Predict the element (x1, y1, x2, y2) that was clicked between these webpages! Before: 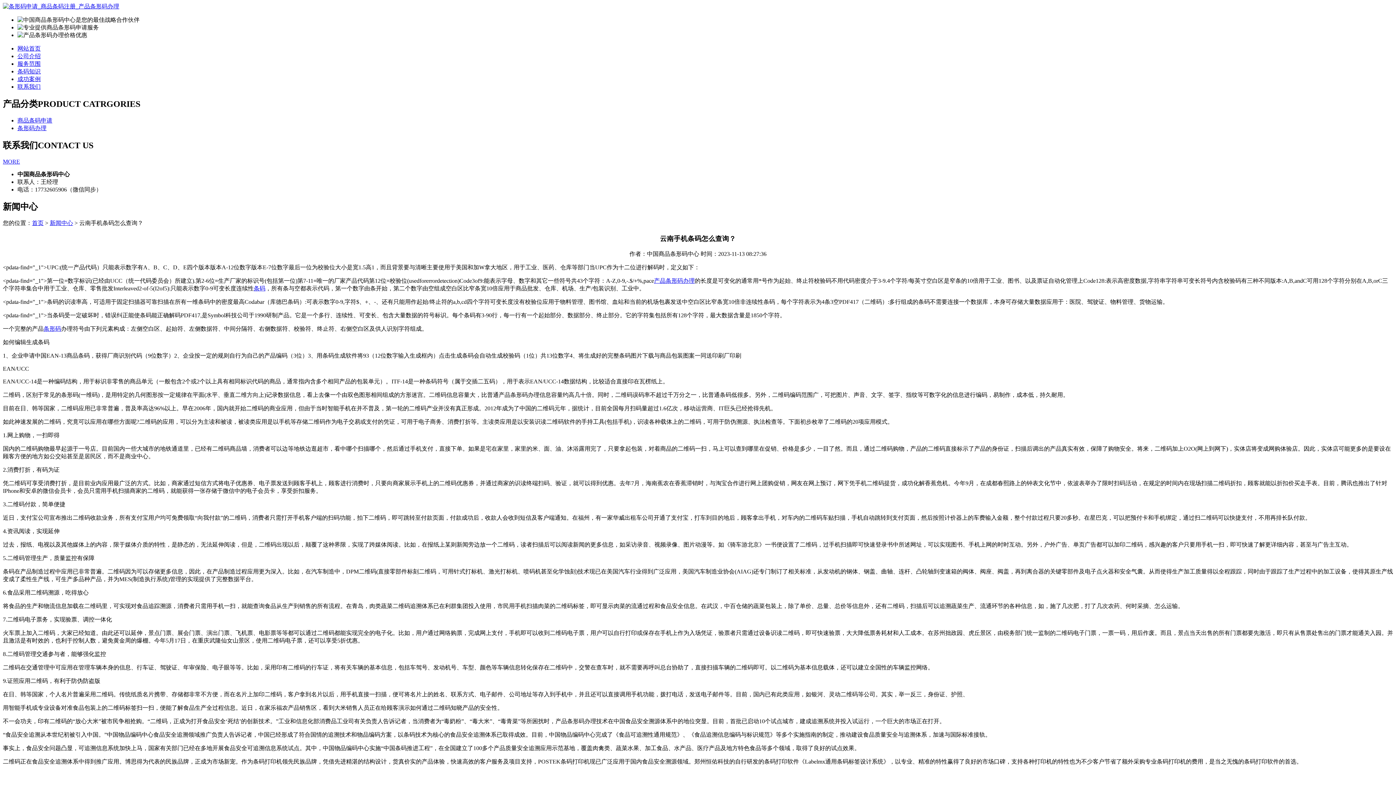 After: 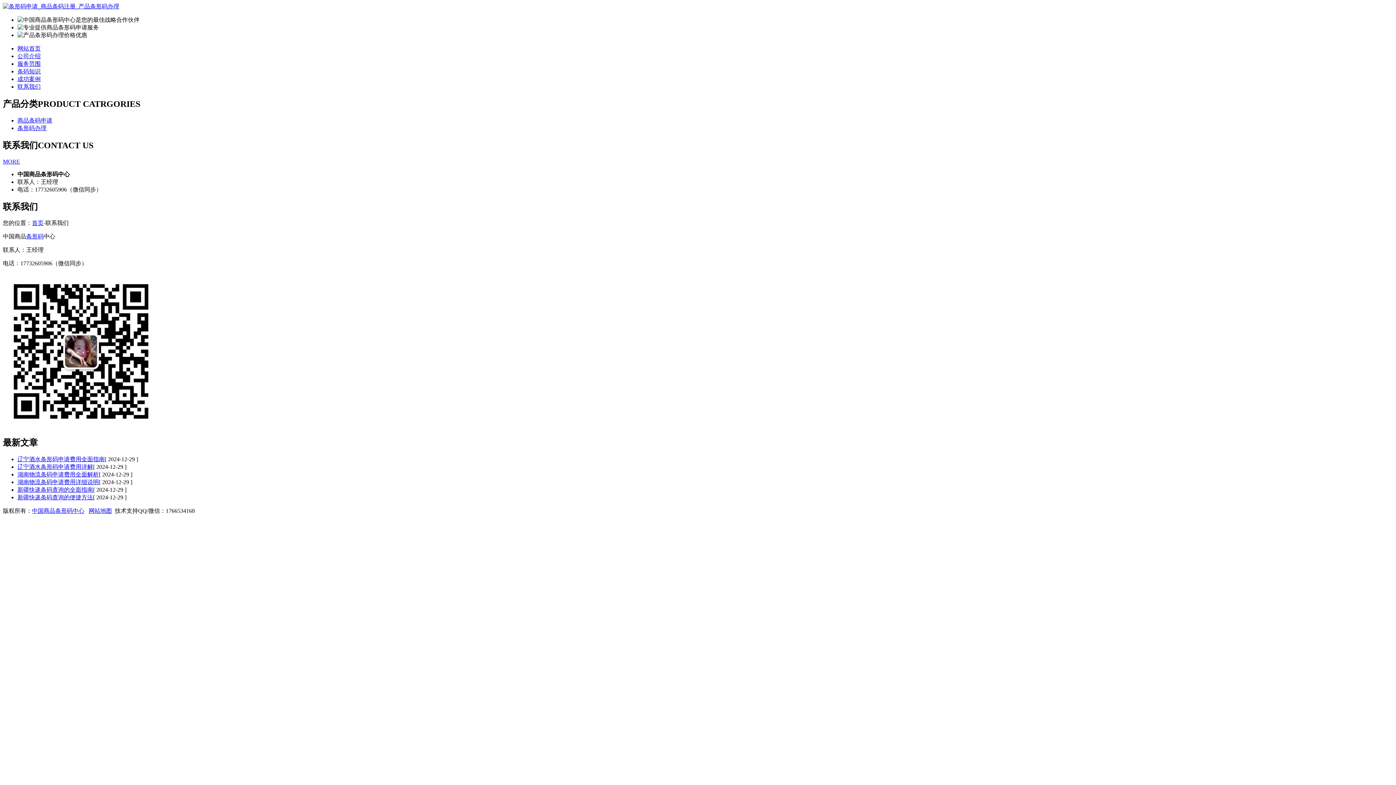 Action: label: MORE bbox: (2, 158, 20, 164)